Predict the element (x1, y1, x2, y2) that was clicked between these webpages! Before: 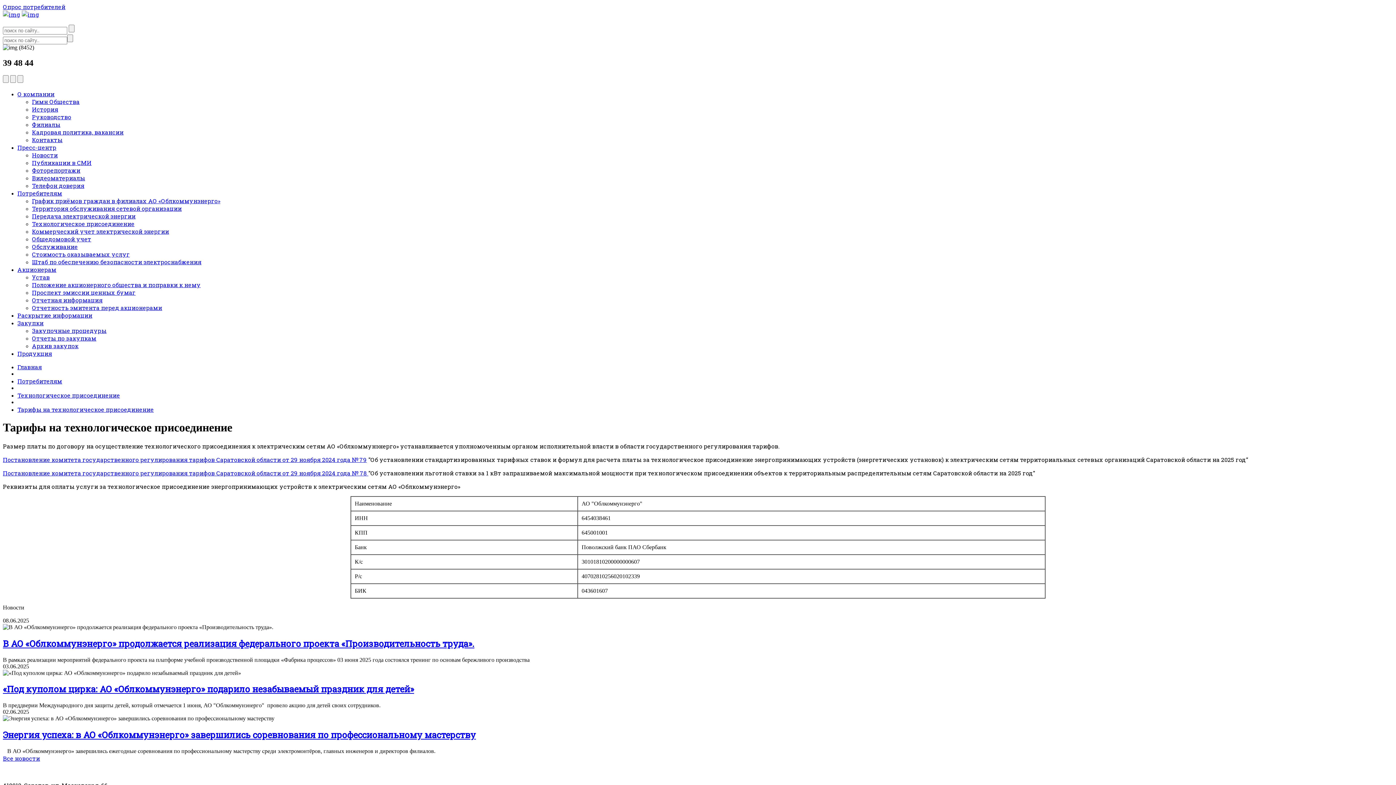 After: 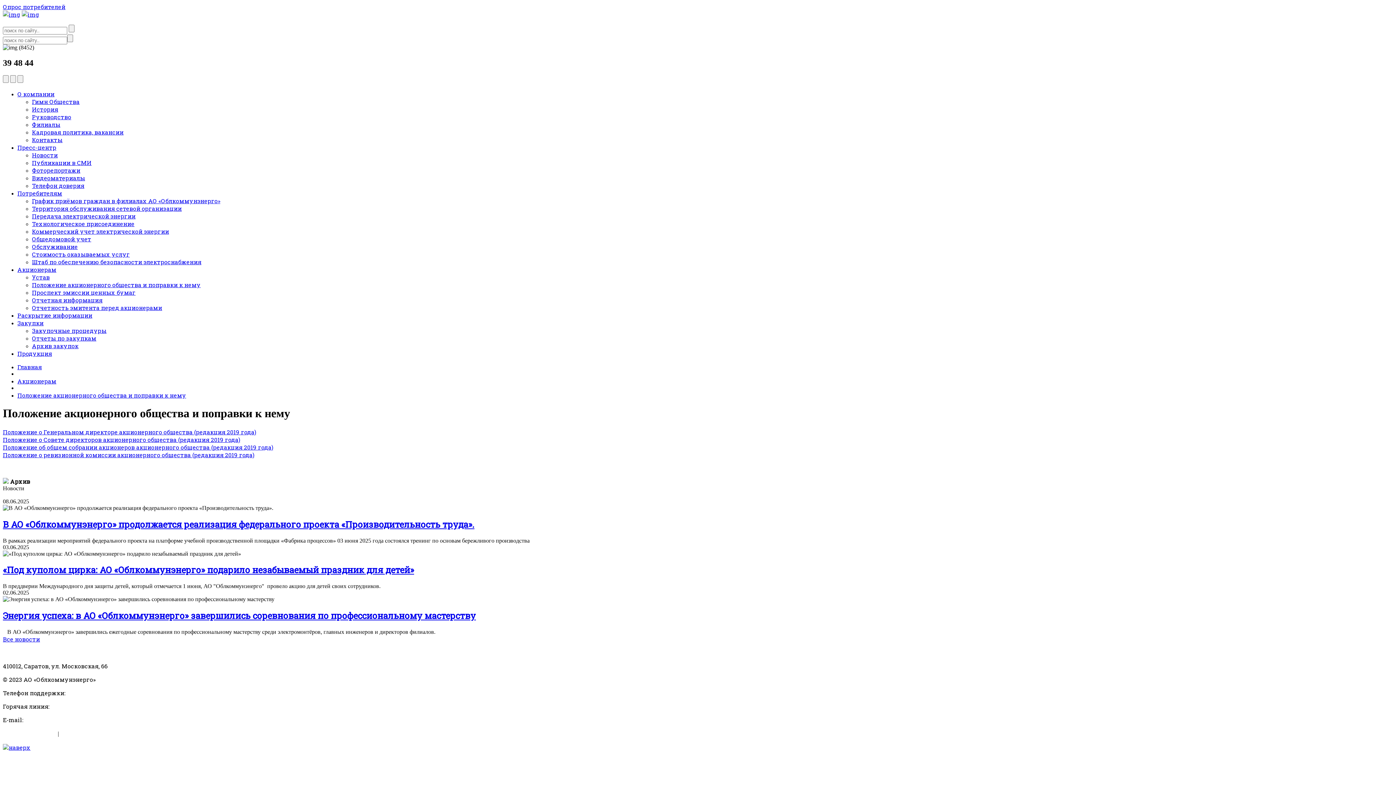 Action: bbox: (32, 281, 200, 288) label: Положение акционерного общества и поправки к нему